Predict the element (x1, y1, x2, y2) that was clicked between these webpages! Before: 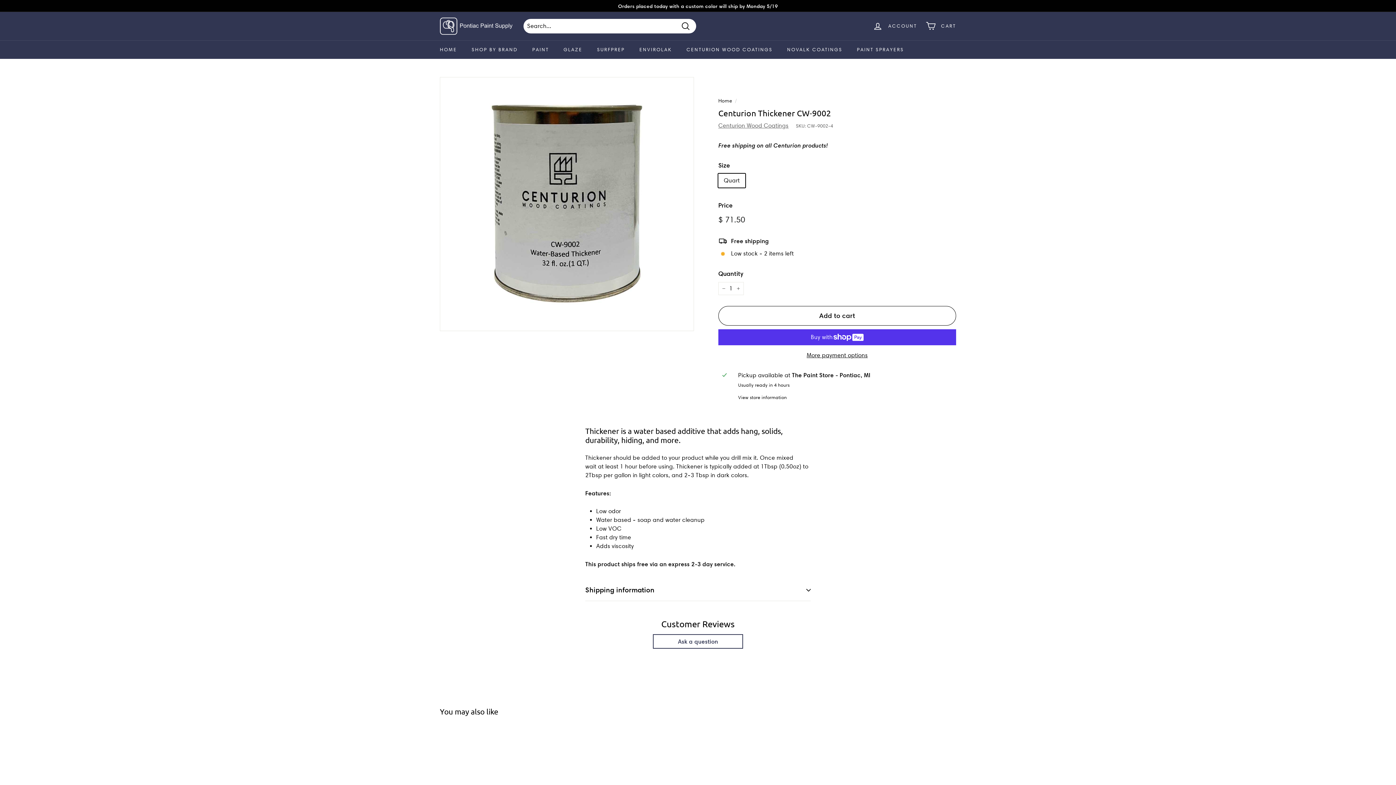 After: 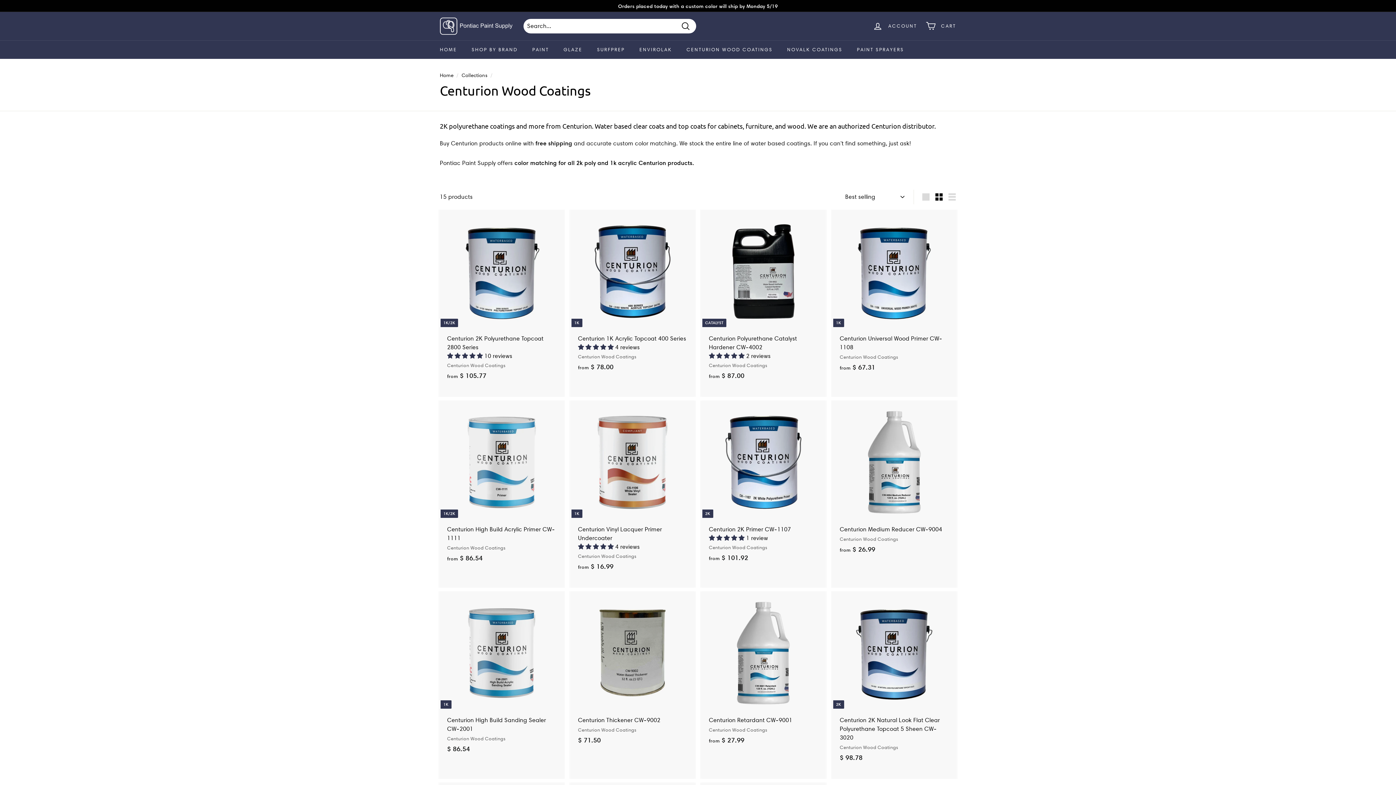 Action: bbox: (679, 40, 780, 58) label: CENTURION WOOD COATINGS